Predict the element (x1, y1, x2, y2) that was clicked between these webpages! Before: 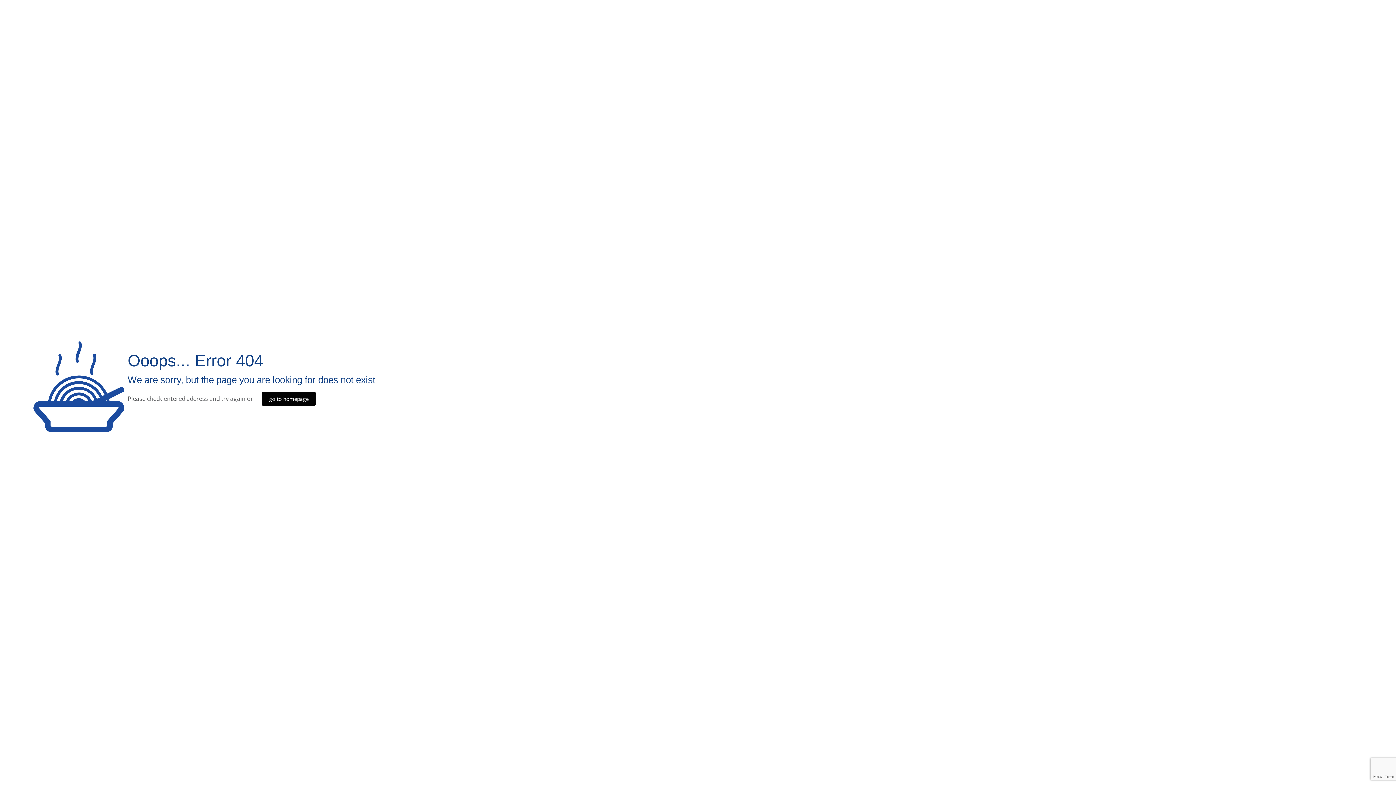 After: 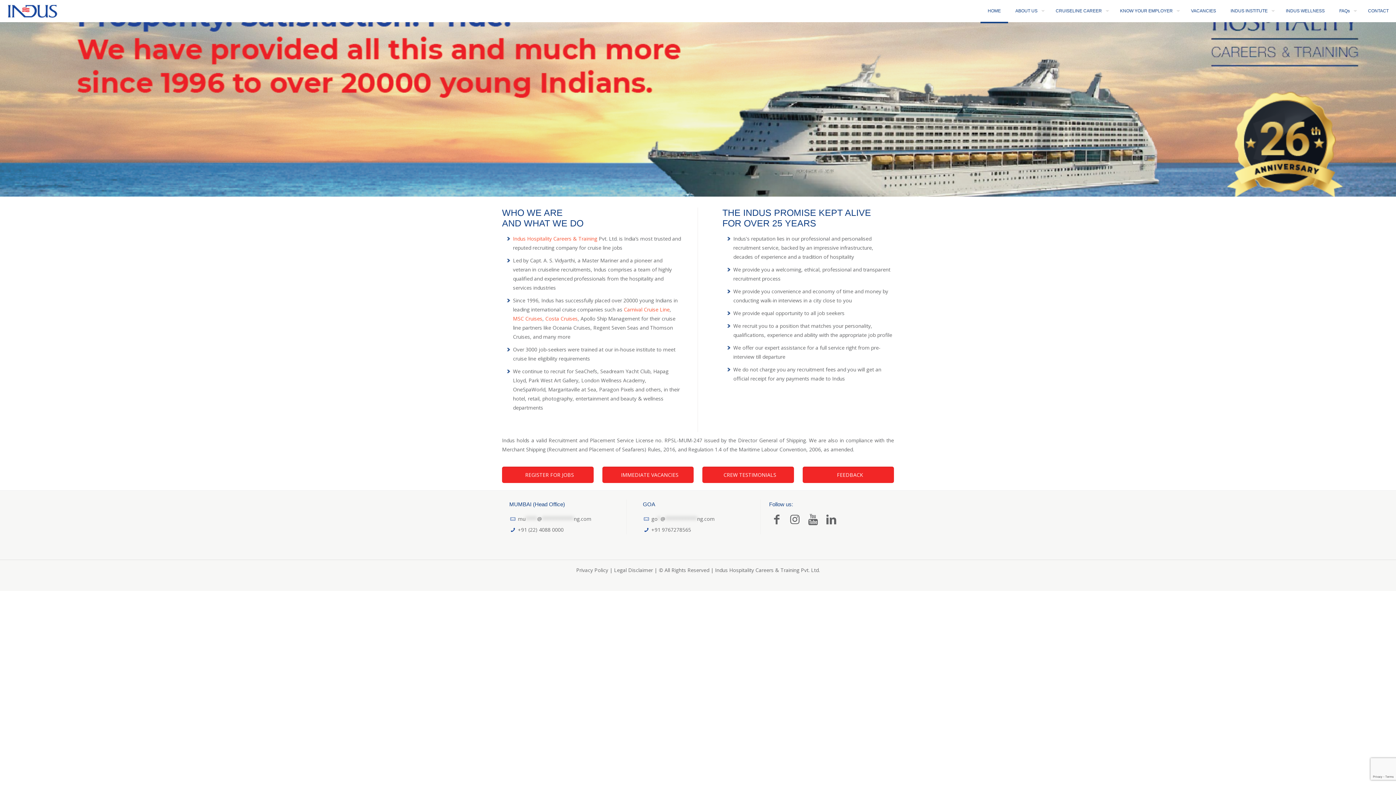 Action: bbox: (261, 392, 316, 406) label: go to homepage